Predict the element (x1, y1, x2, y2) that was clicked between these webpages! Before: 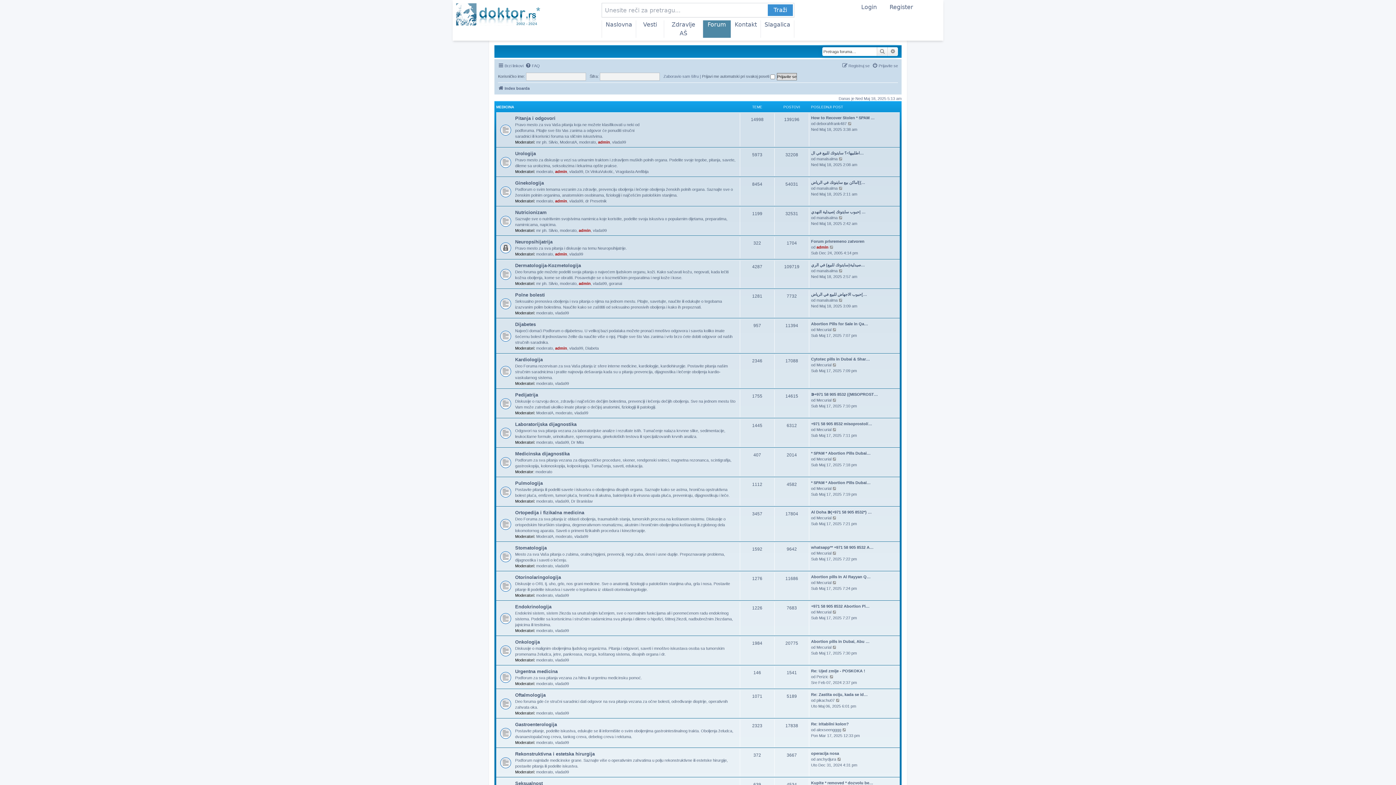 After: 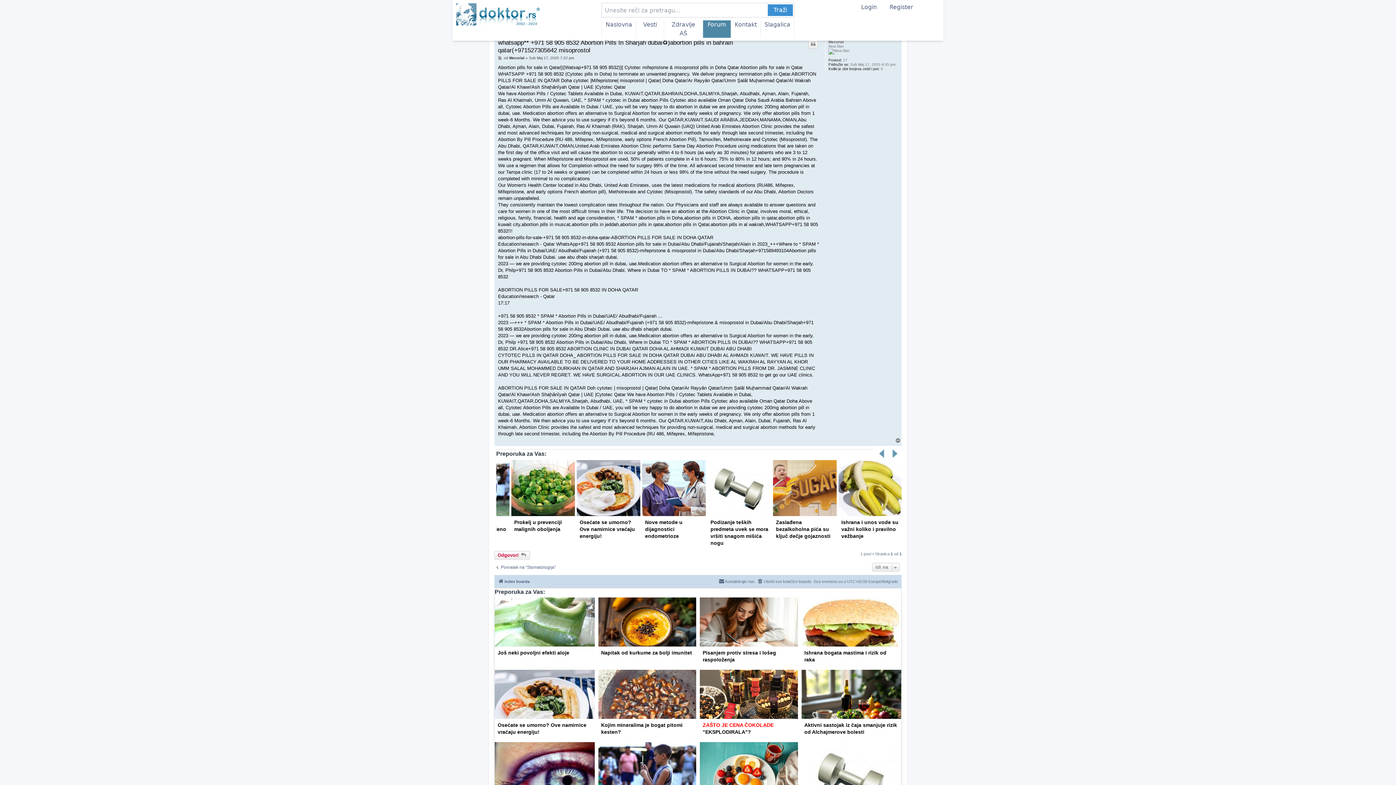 Action: label: Pogledaj poslednji post bbox: (832, 550, 837, 556)